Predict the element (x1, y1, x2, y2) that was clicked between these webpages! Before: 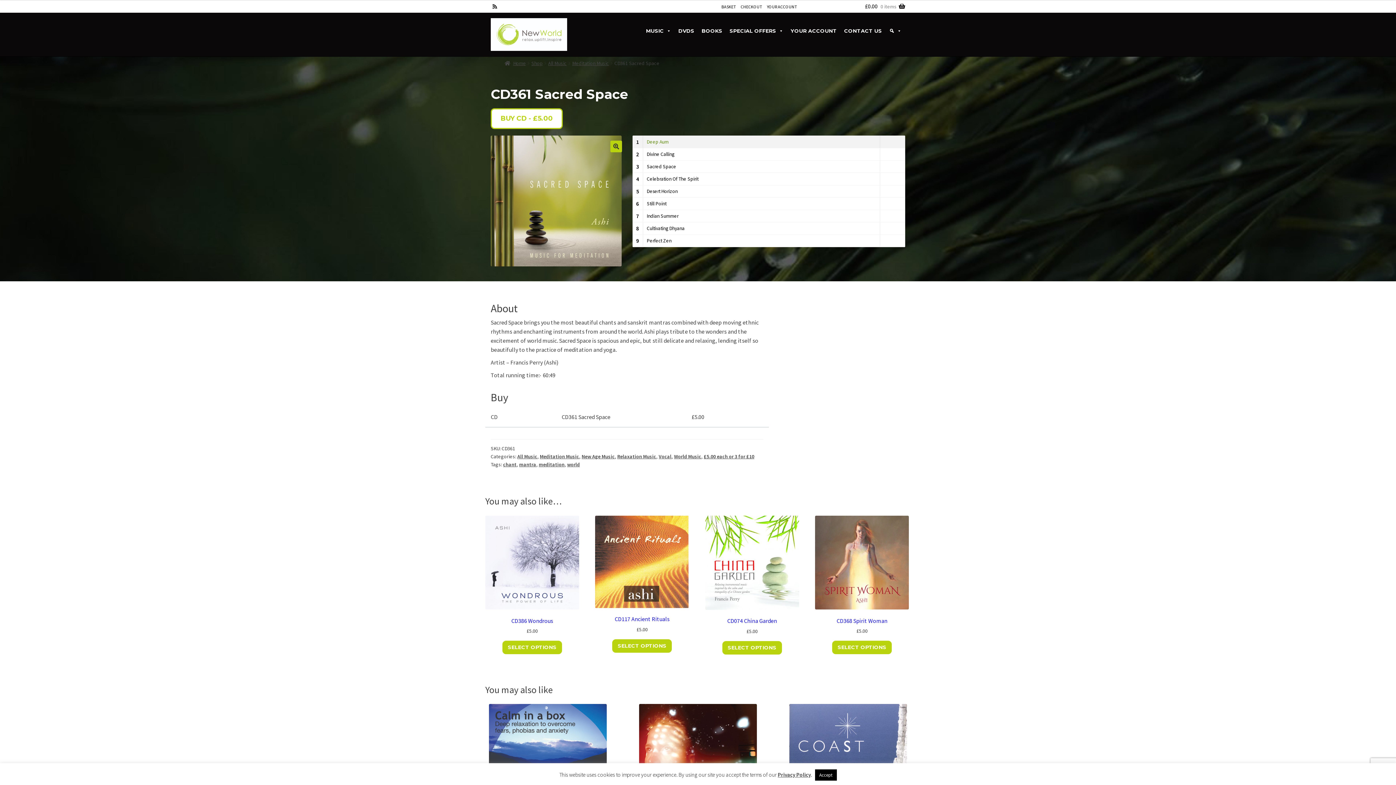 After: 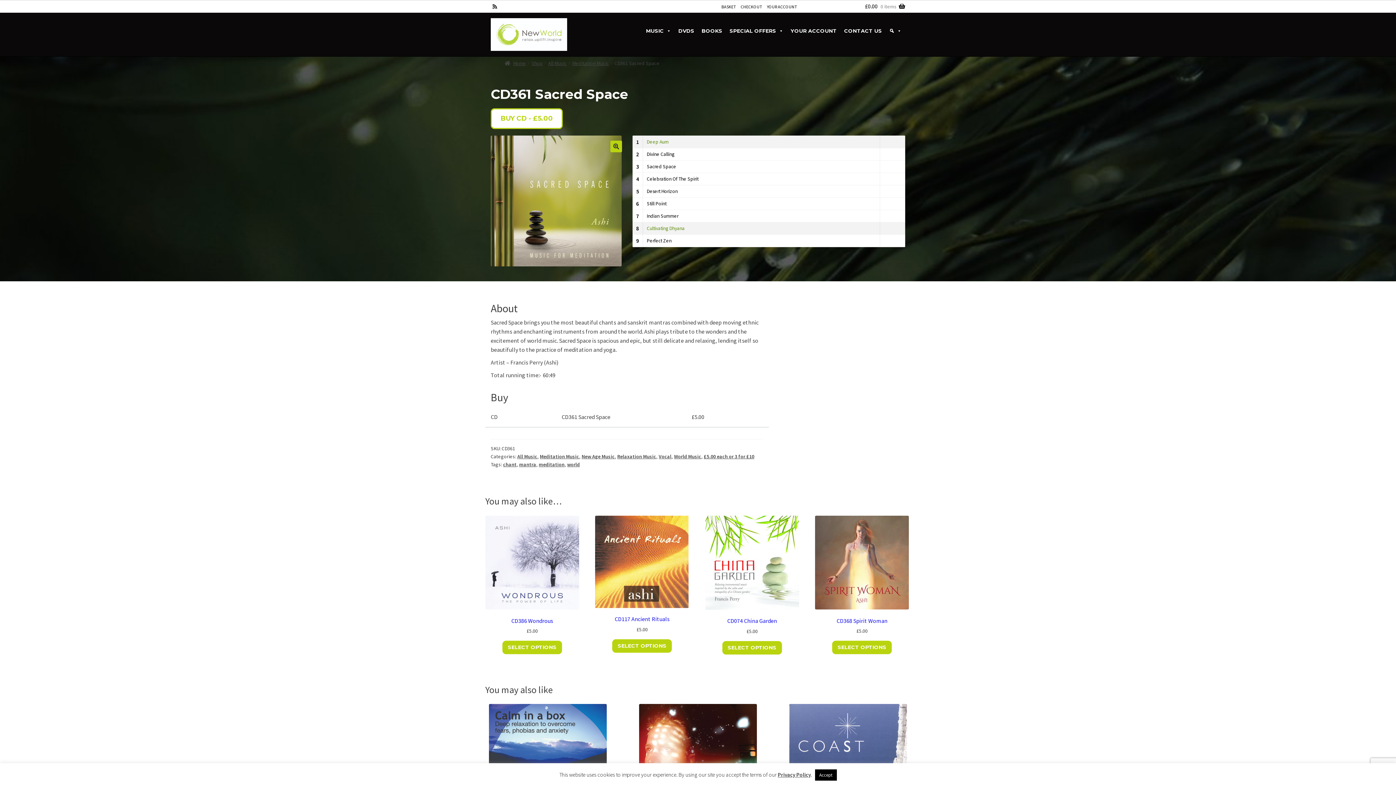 Action: label: Cultivating Dhyana bbox: (643, 222, 879, 234)